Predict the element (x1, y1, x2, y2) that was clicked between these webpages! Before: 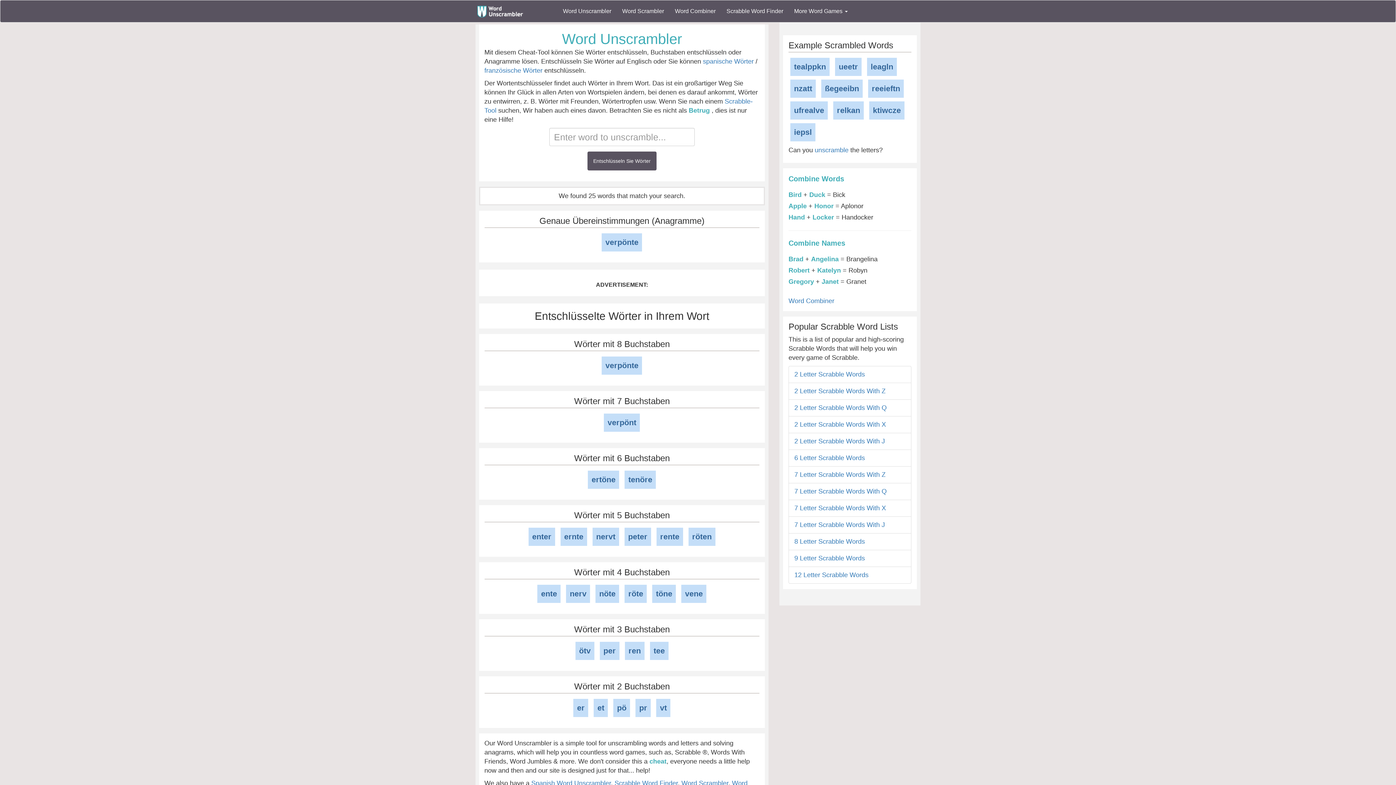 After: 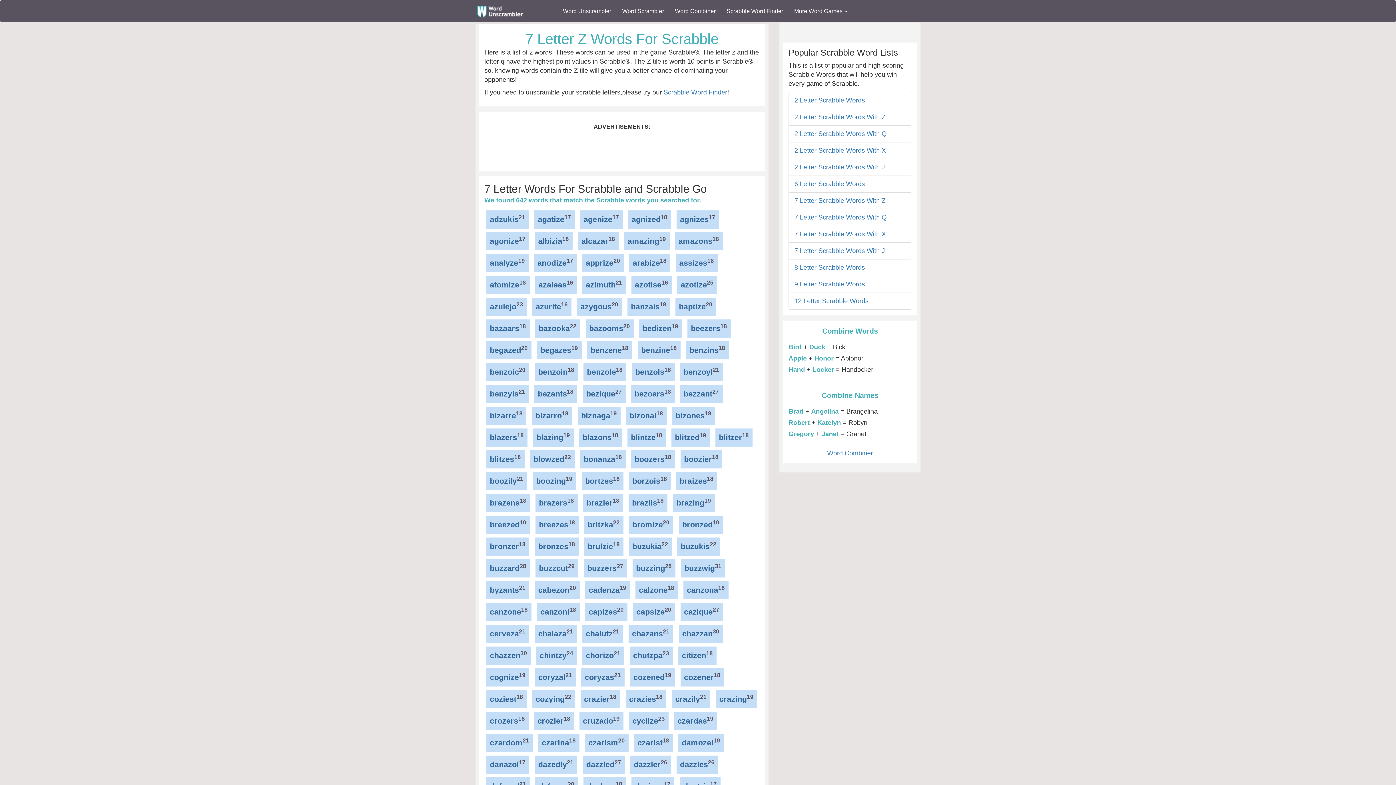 Action: bbox: (794, 471, 885, 478) label: 7 Letter Scrabble Words With Z